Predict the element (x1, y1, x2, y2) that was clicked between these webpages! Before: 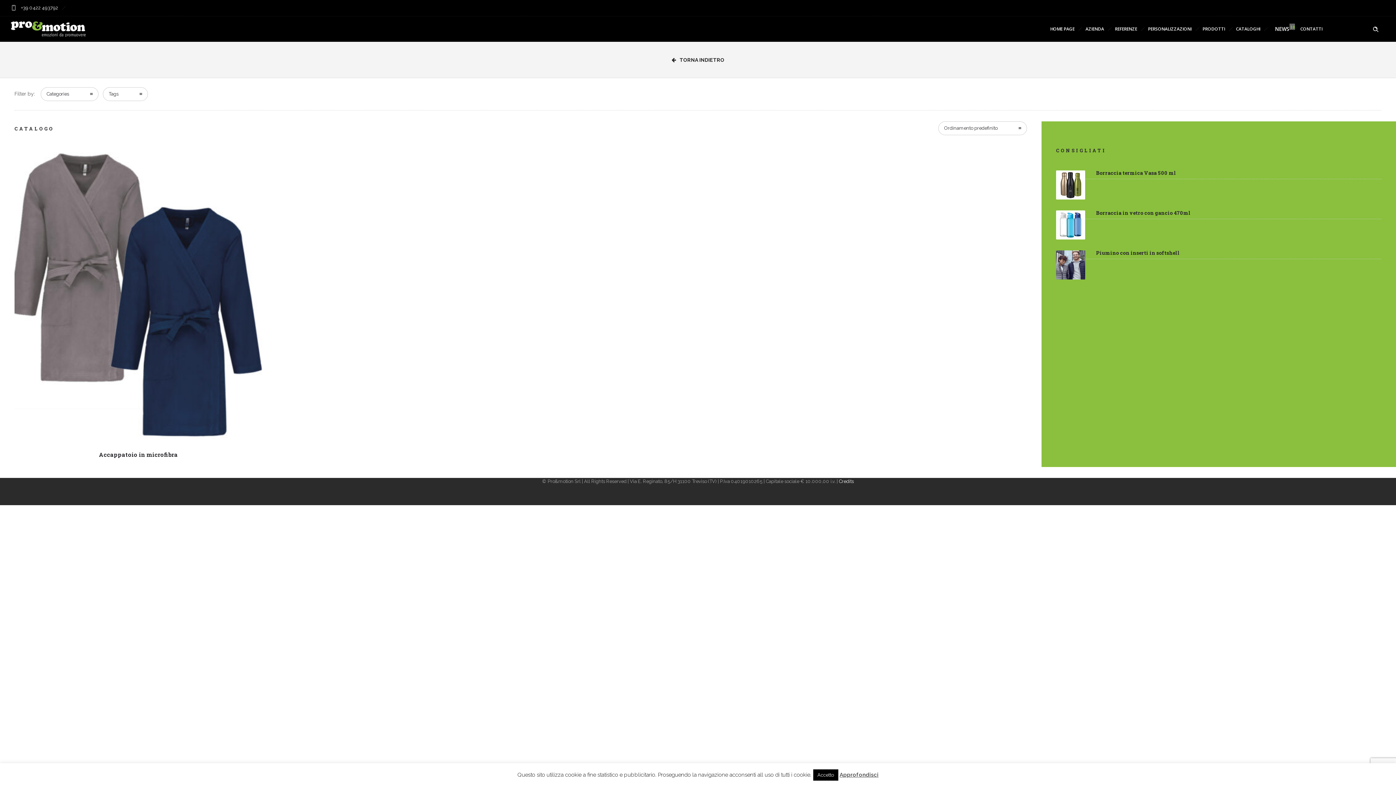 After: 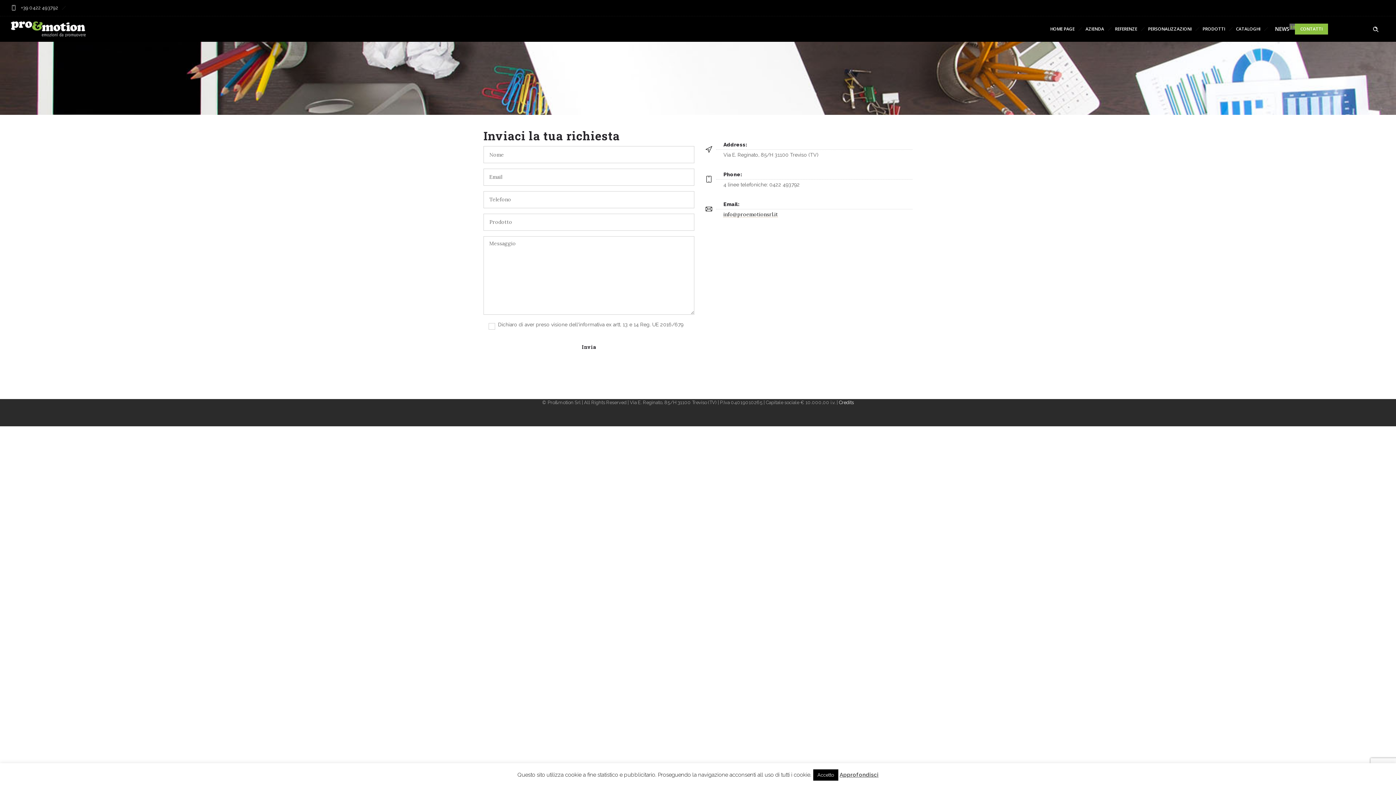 Action: bbox: (1295, 23, 1328, 34) label: CONTATTI